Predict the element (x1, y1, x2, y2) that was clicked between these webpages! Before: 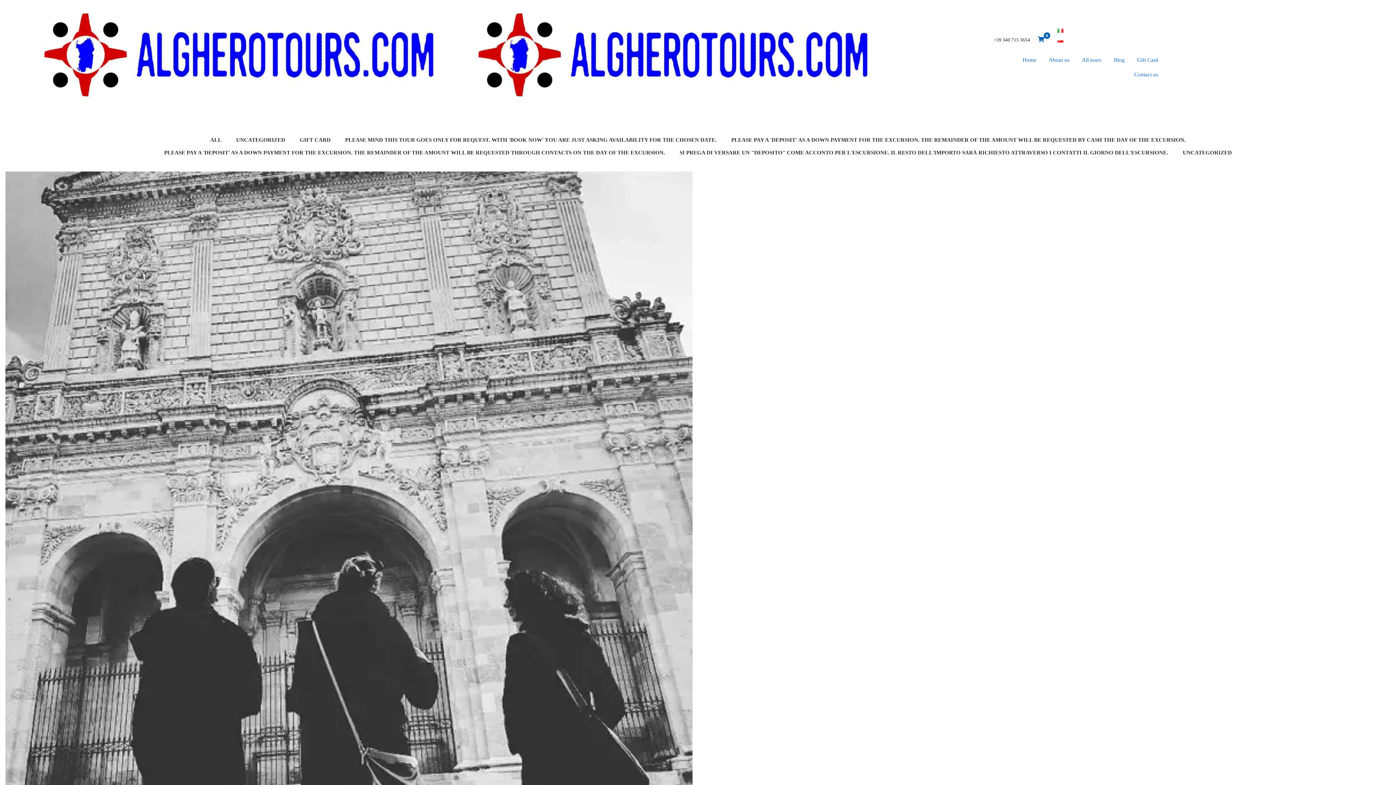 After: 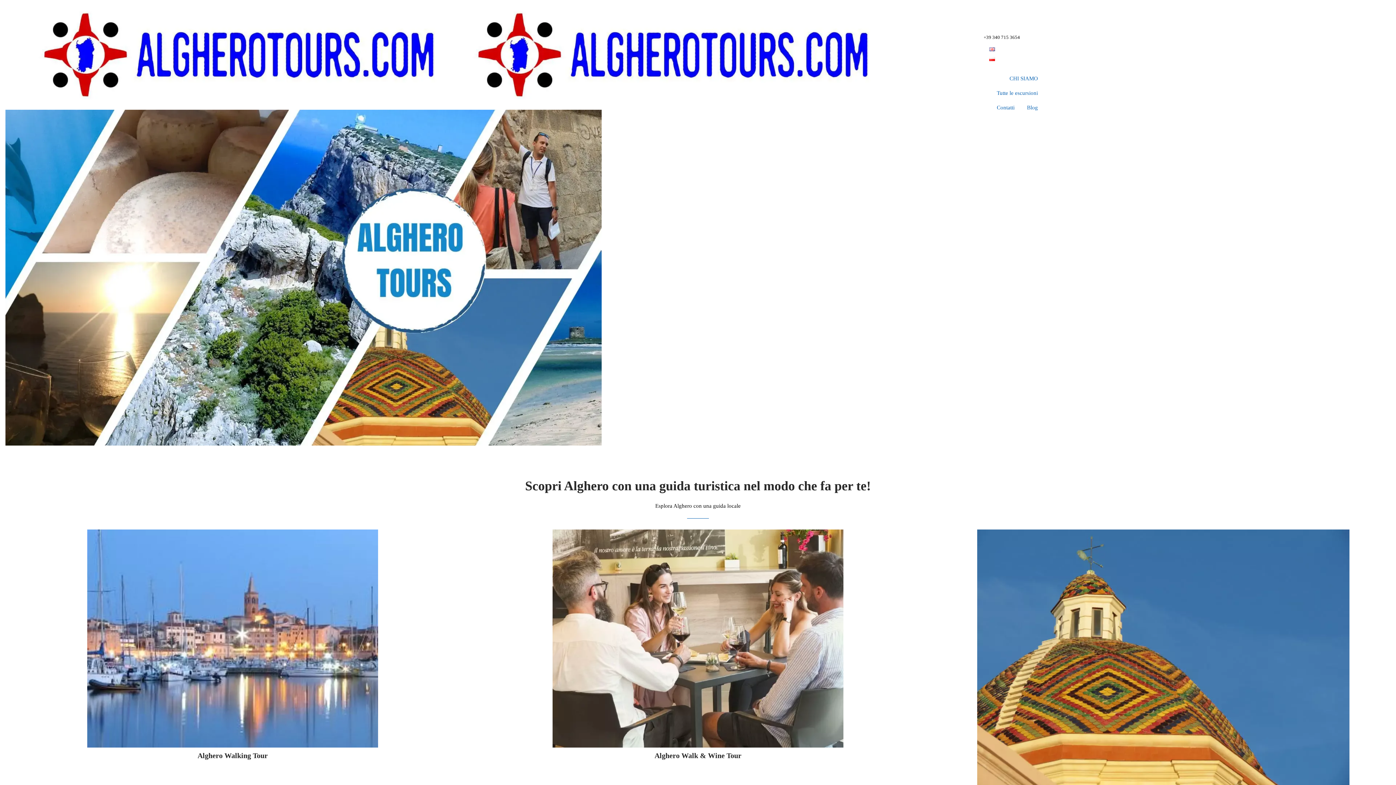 Action: bbox: (1057, 27, 1063, 32)